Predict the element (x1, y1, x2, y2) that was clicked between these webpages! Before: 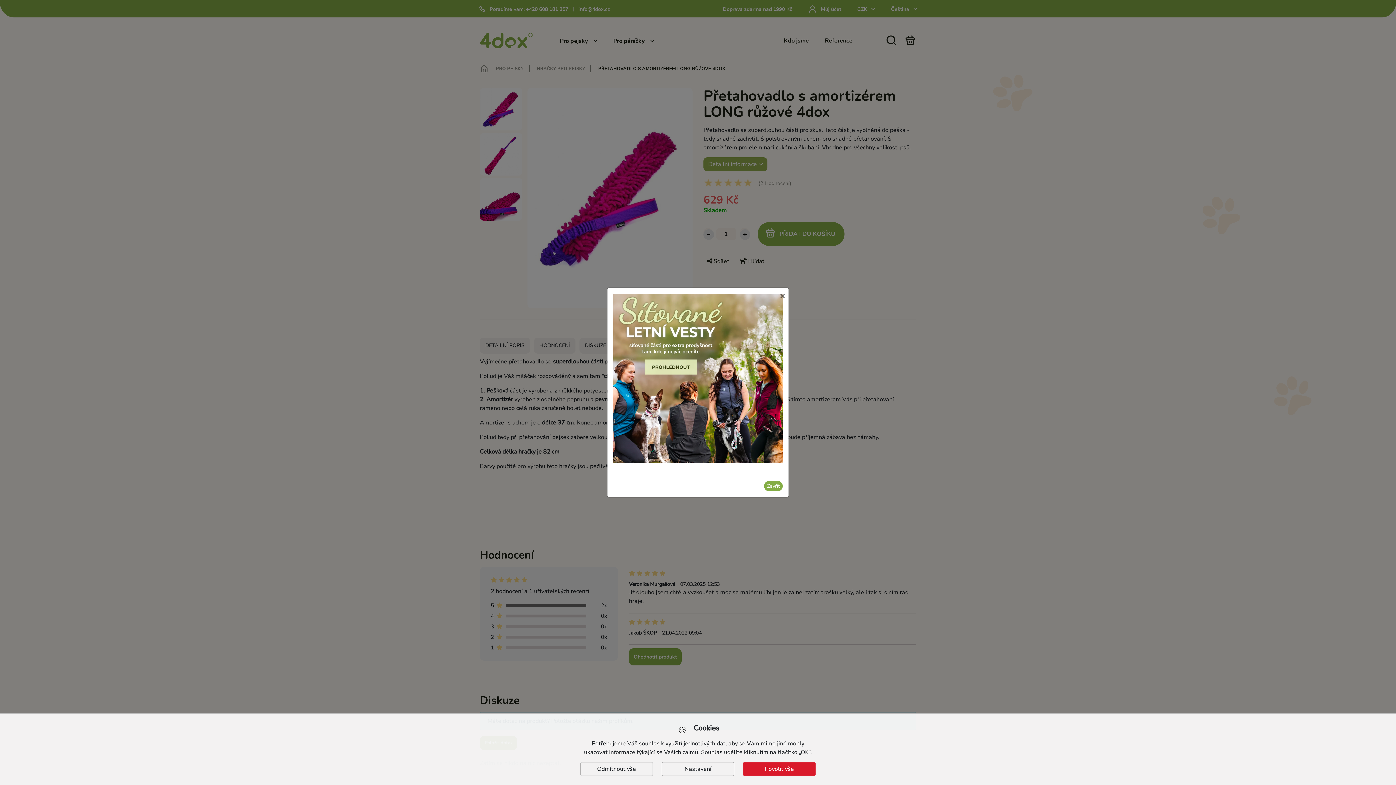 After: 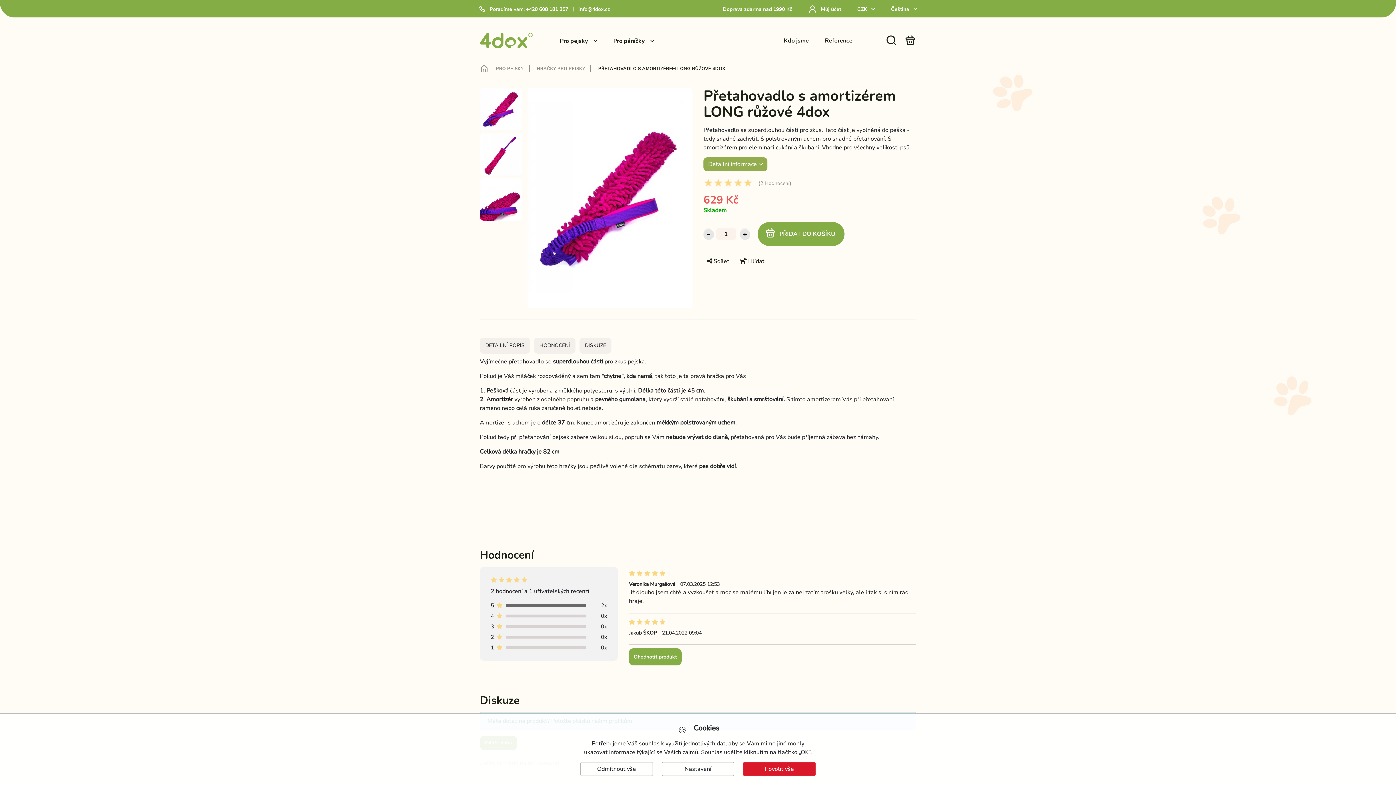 Action: bbox: (764, 481, 782, 491) label: Close